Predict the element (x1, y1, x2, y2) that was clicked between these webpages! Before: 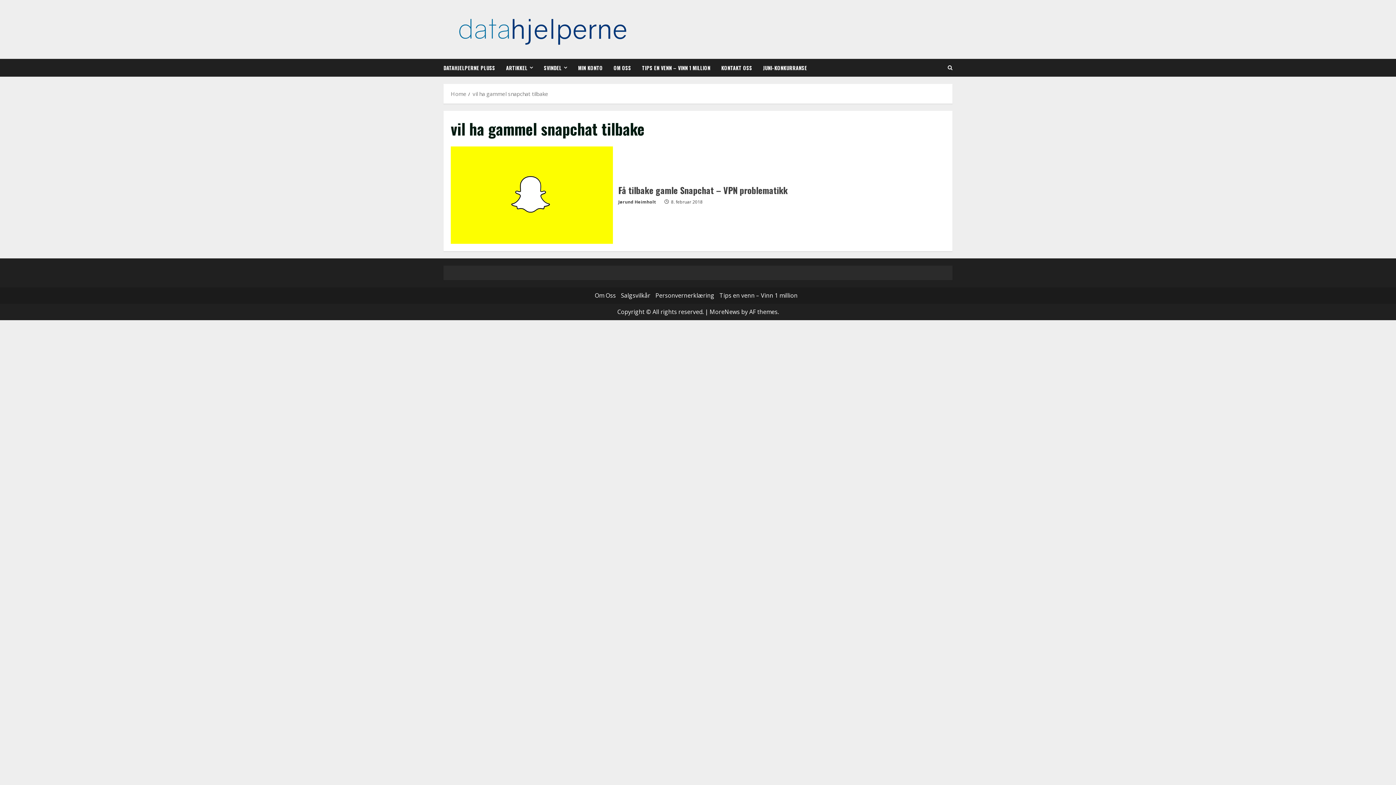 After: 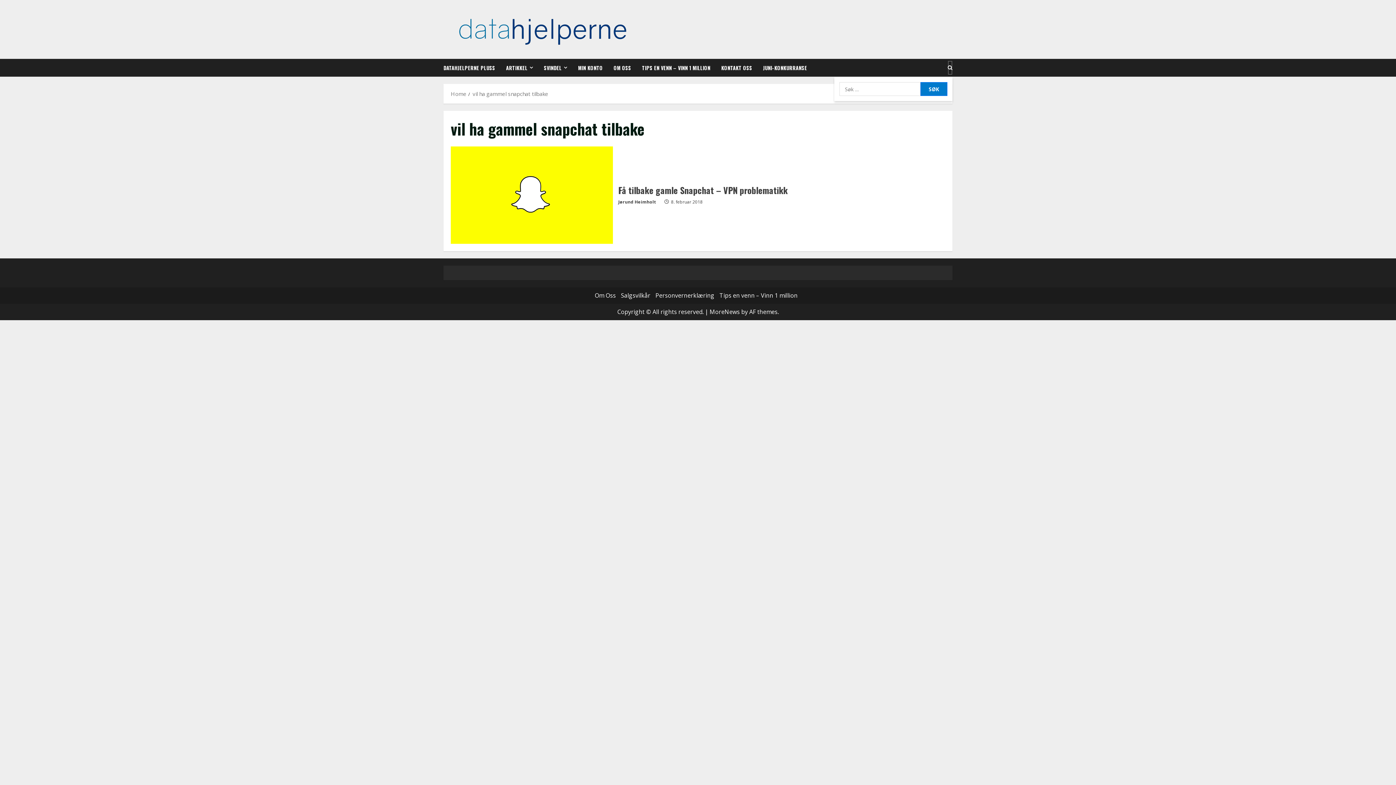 Action: bbox: (948, 60, 952, 74) label: Open search form